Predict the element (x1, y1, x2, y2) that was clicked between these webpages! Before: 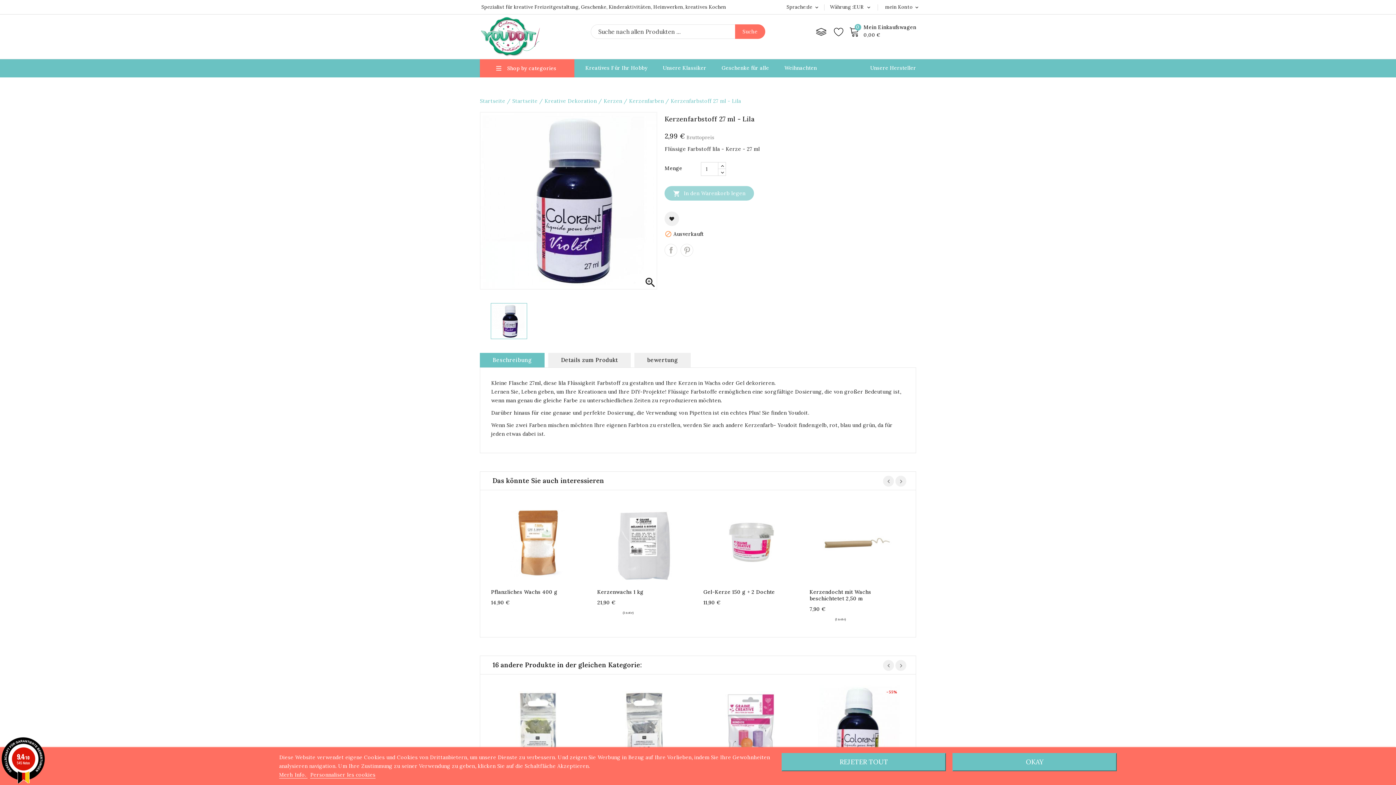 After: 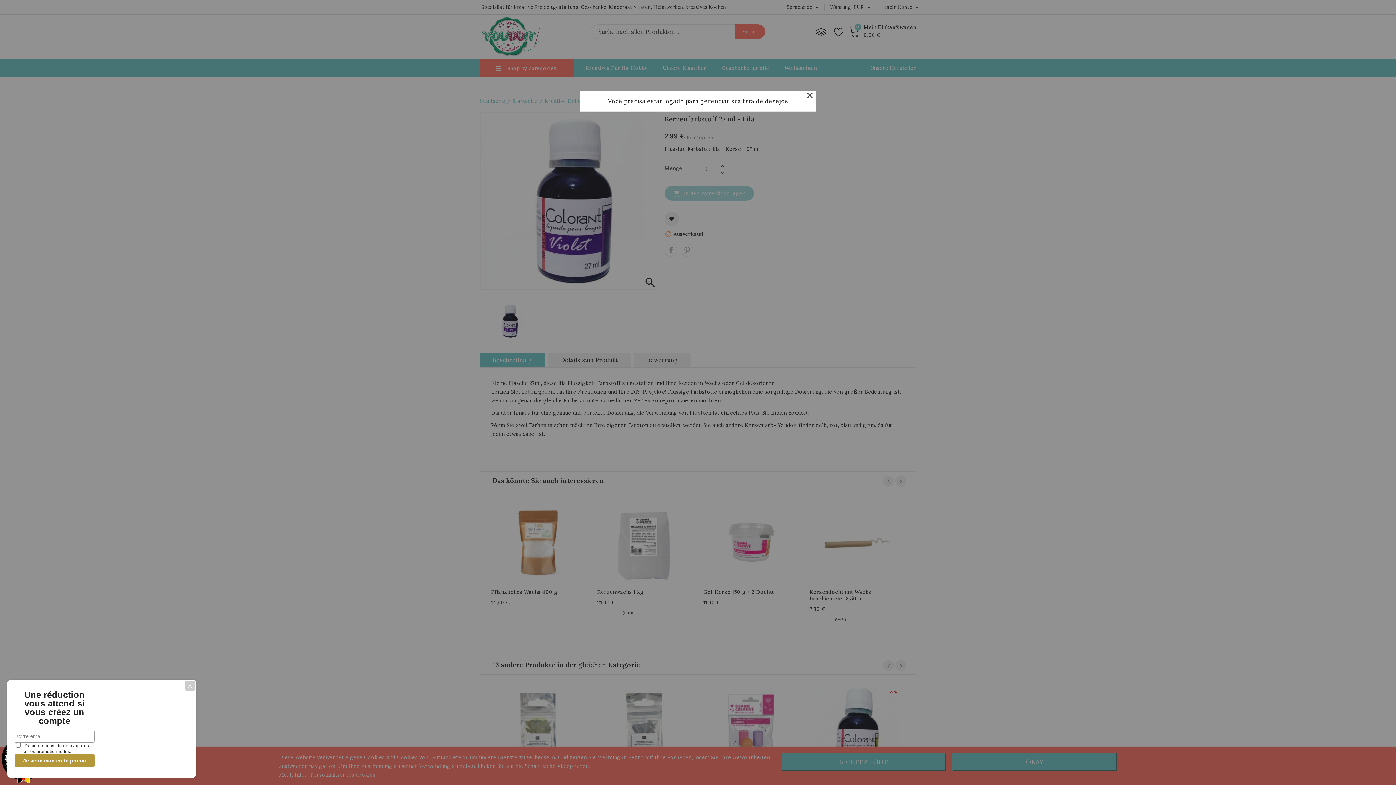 Action: bbox: (546, 720, 559, 732) label:  Add to Wishlist